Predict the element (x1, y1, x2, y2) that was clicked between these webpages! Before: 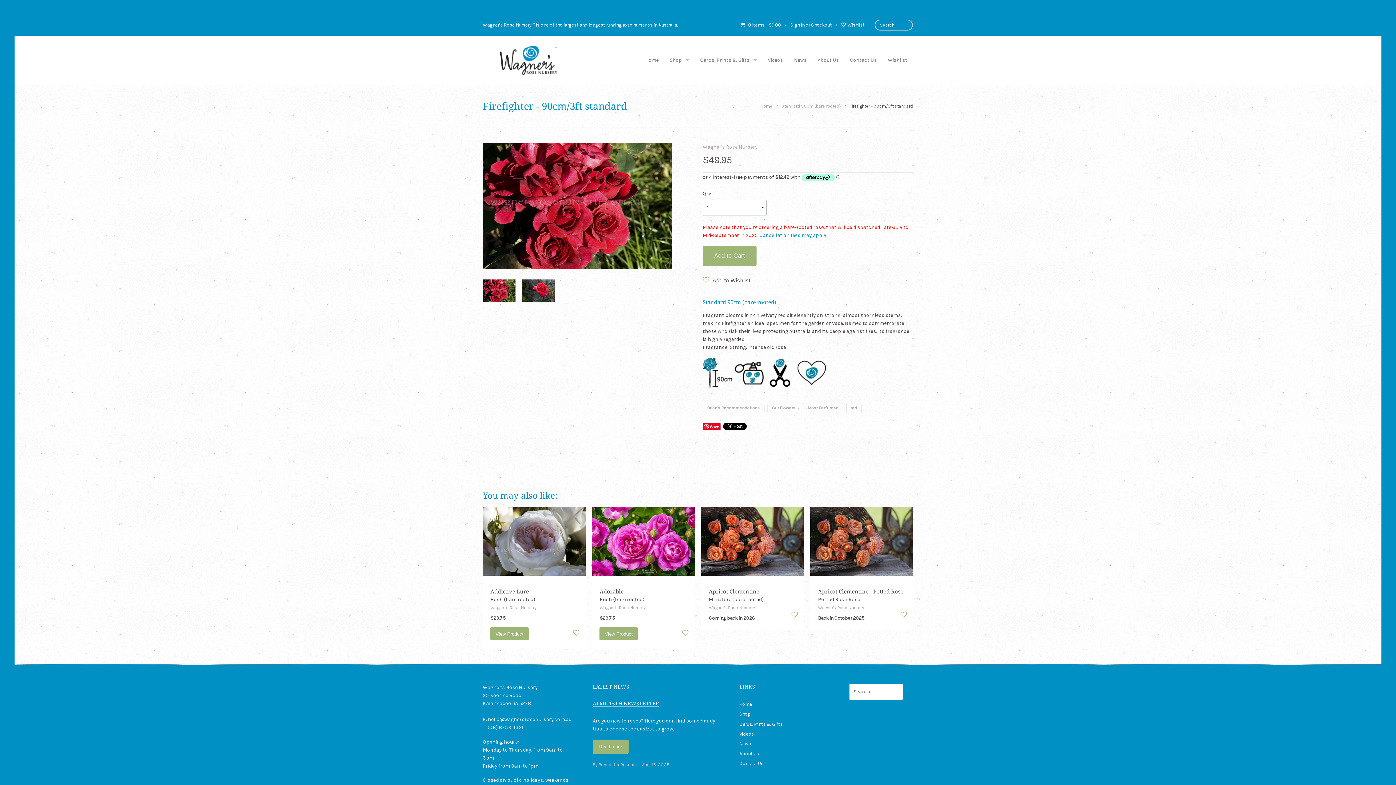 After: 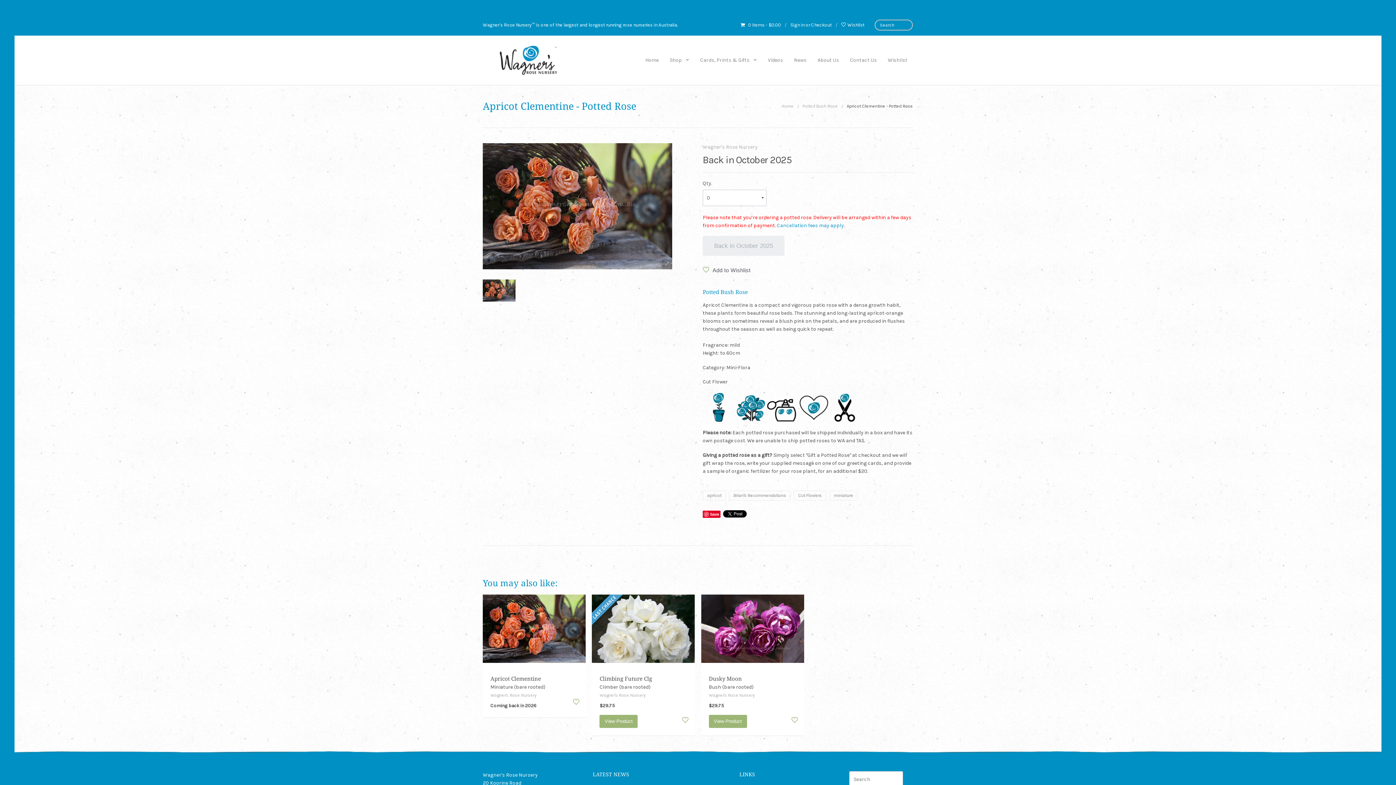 Action: bbox: (810, 538, 913, 544)